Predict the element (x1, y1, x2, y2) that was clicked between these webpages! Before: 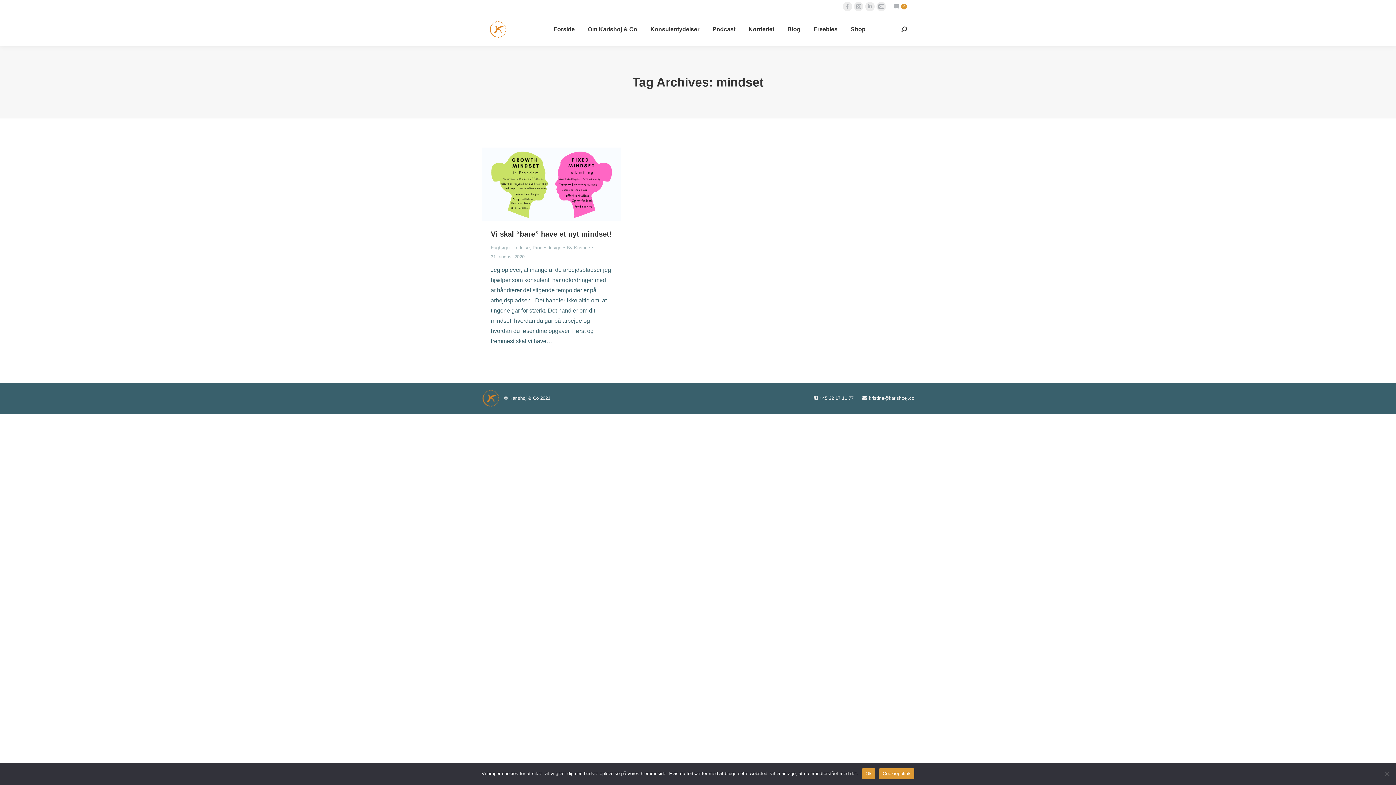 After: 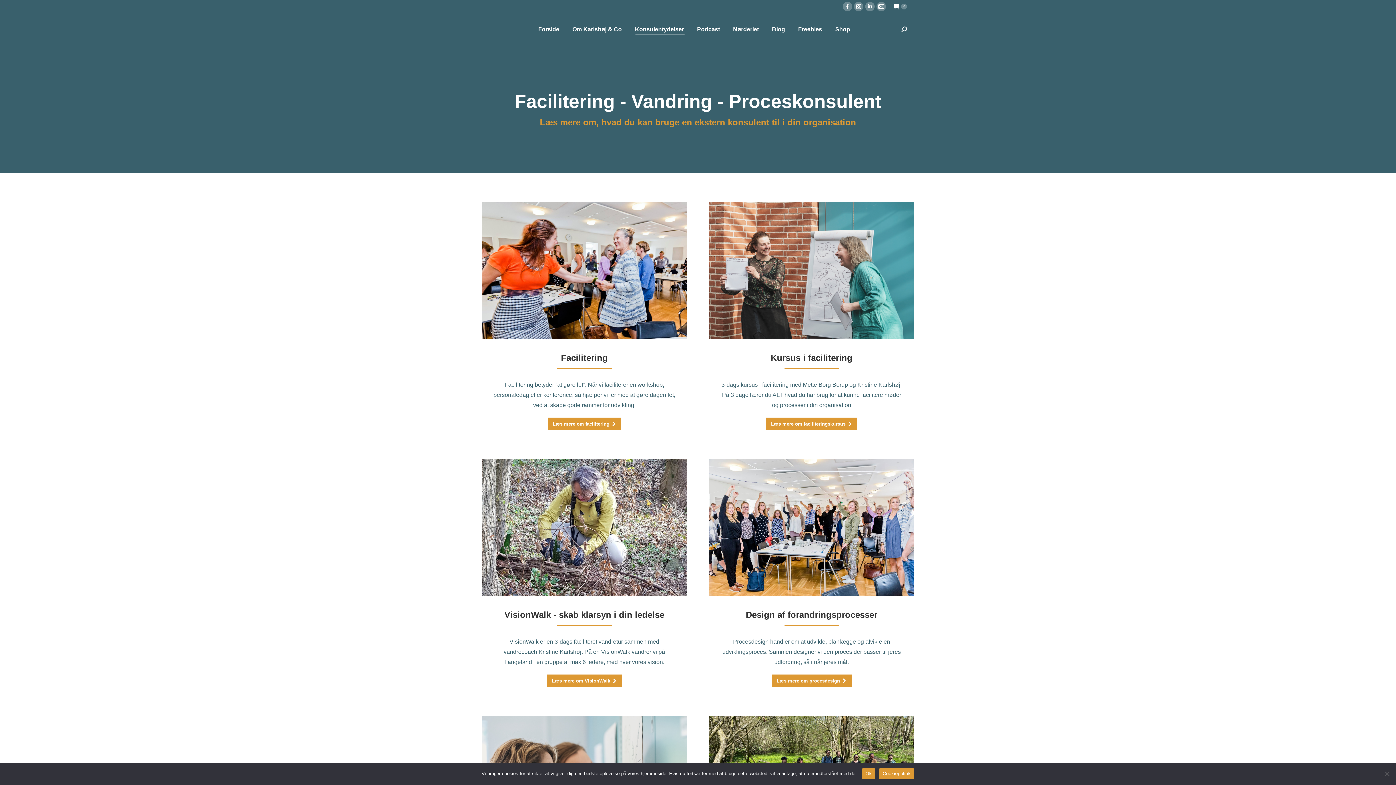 Action: bbox: (649, 19, 701, 39) label: Konsulentydelser